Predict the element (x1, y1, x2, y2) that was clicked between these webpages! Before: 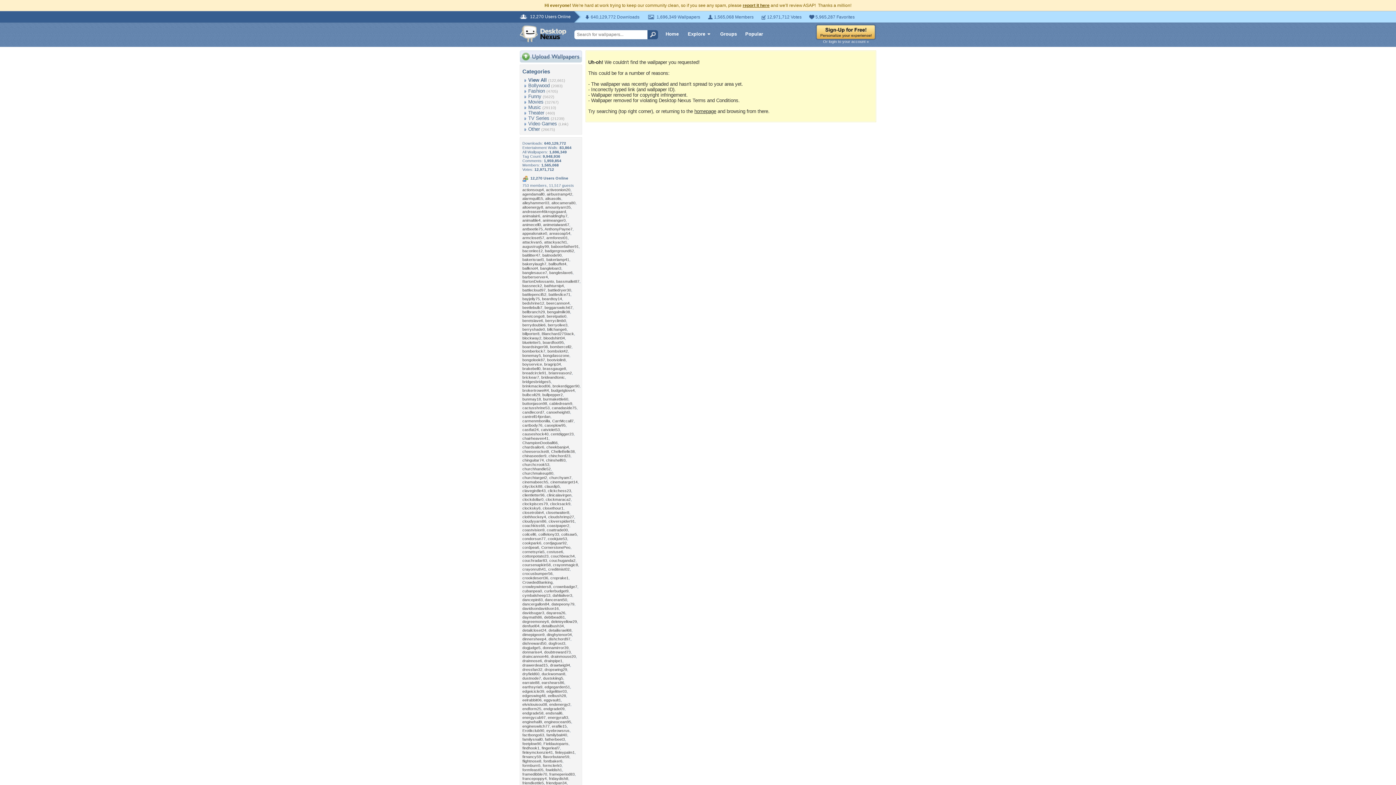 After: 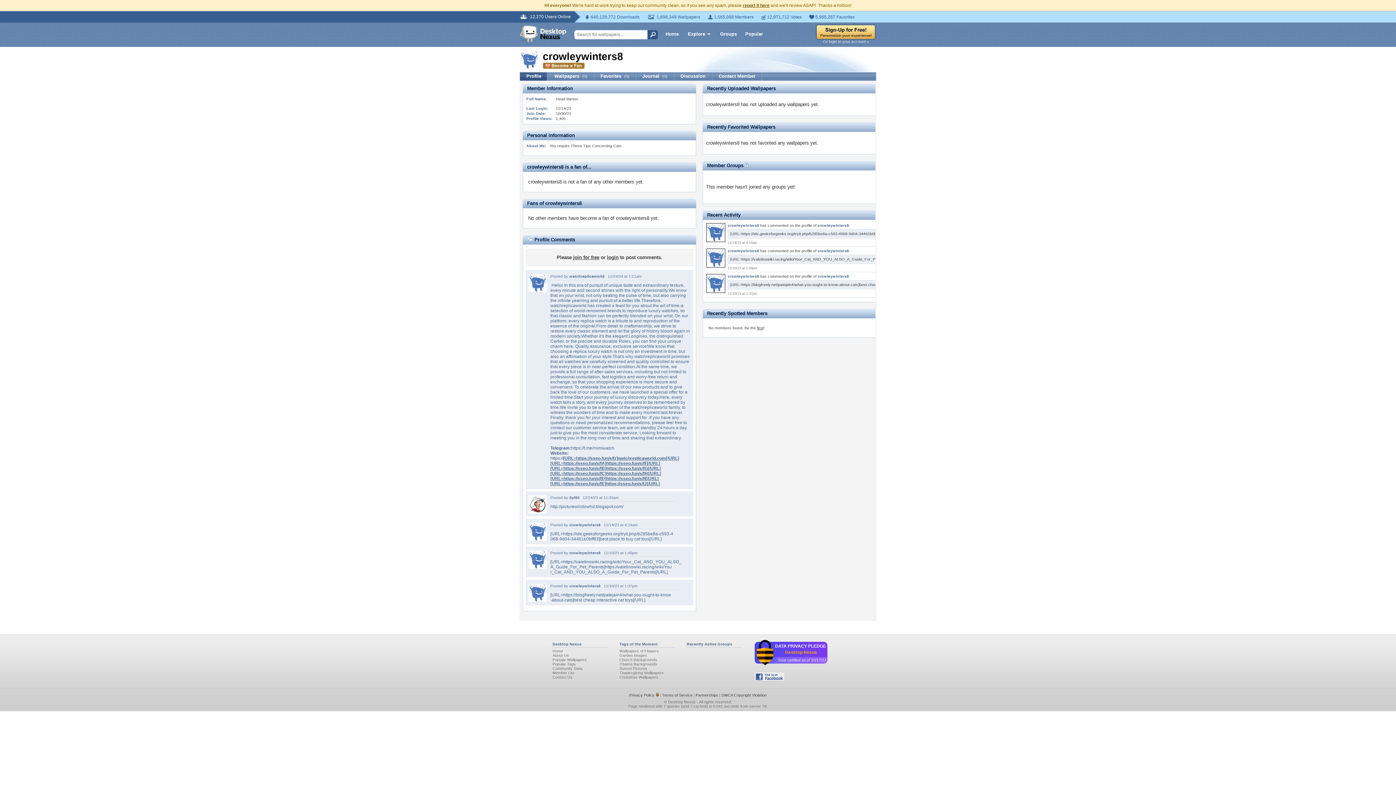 Action: bbox: (522, 584, 551, 589) label: crowleywinters8